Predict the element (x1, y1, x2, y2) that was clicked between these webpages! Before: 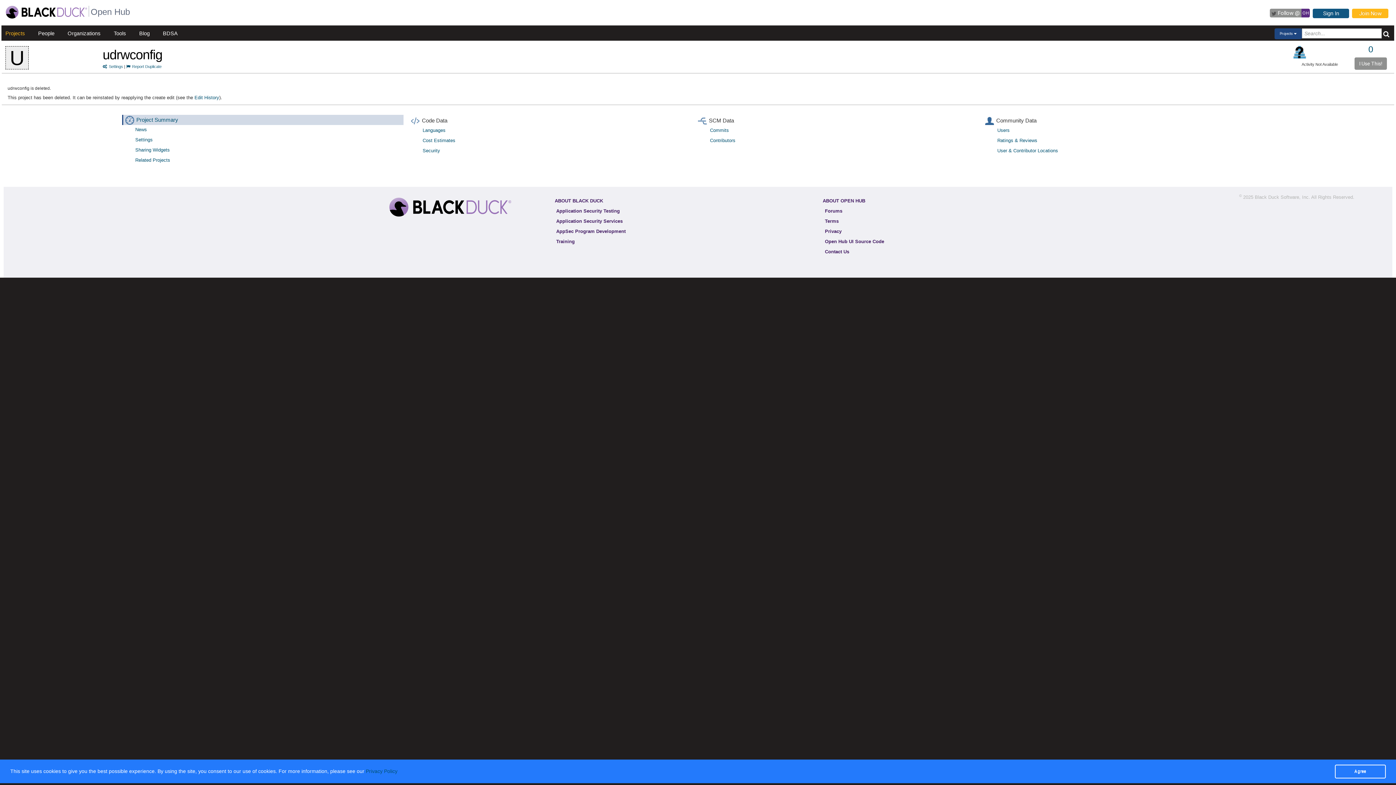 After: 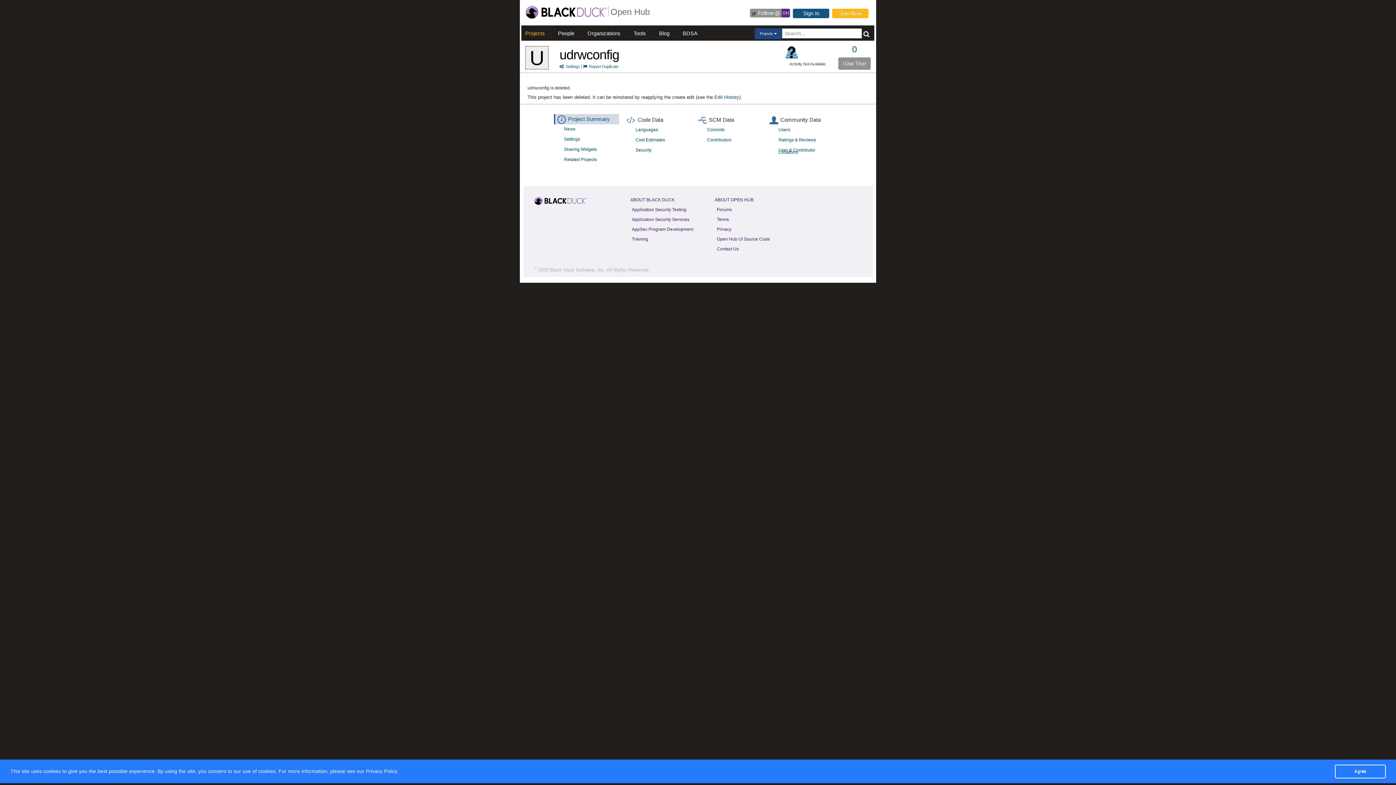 Action: bbox: (992, 135, 1273, 145) label: Ratings & Reviews